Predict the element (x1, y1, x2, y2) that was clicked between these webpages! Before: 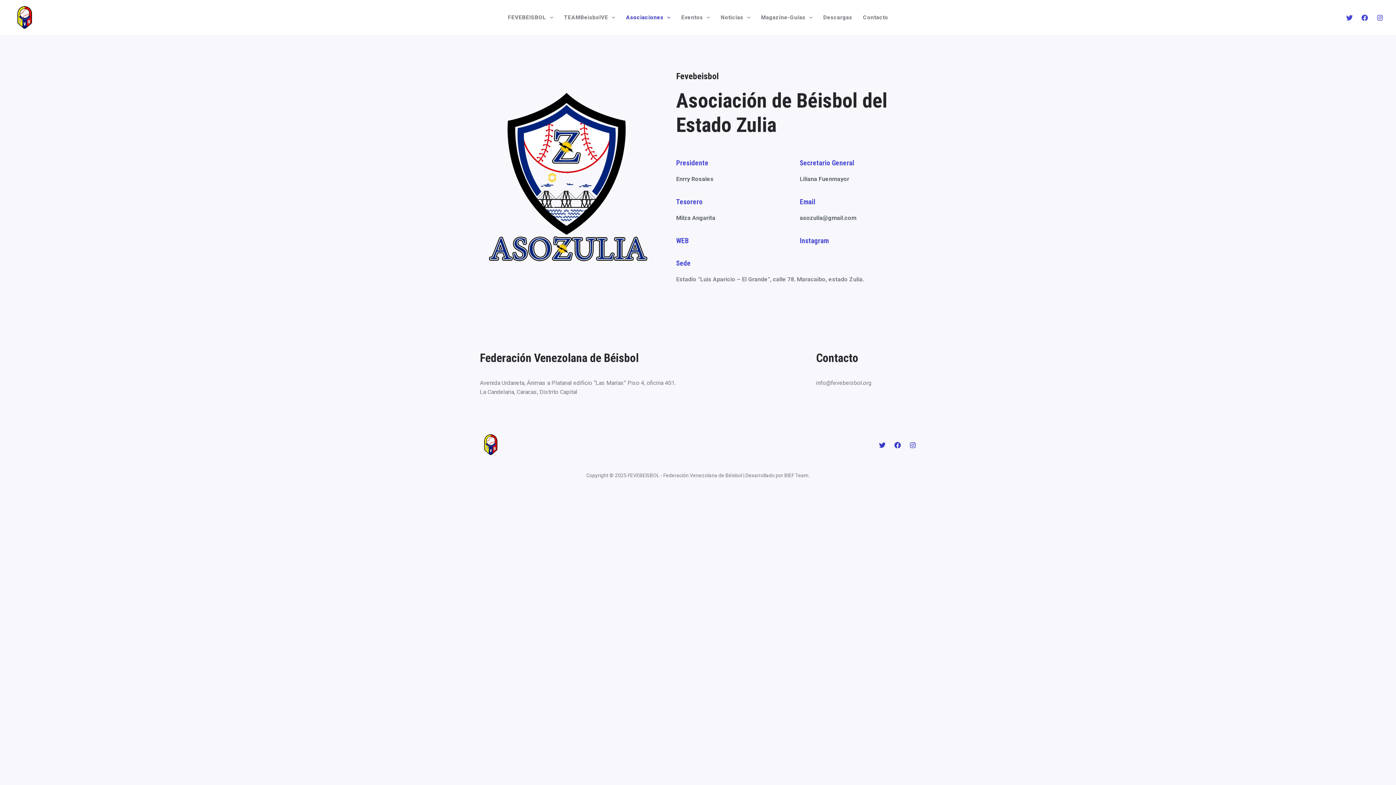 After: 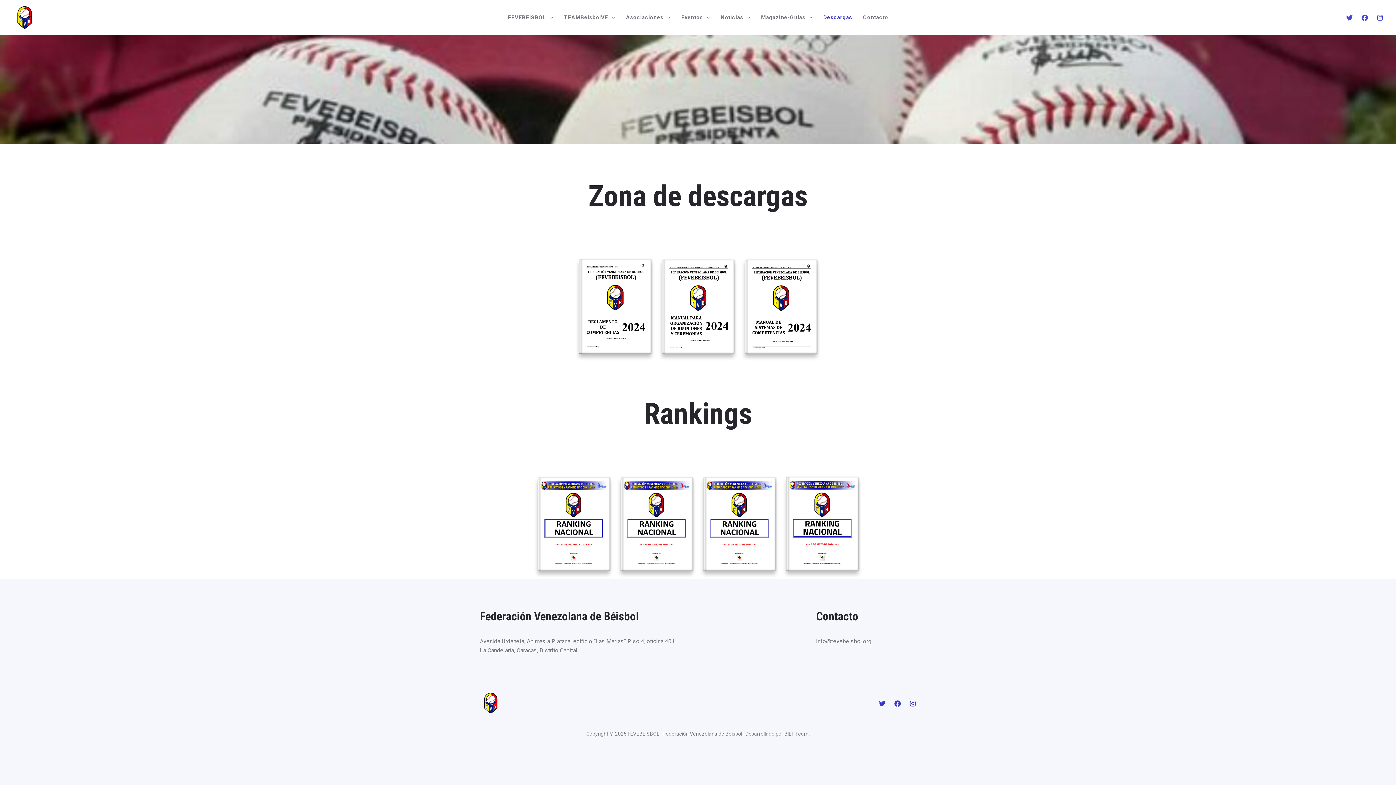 Action: bbox: (818, 0, 857, 34) label: Descargas